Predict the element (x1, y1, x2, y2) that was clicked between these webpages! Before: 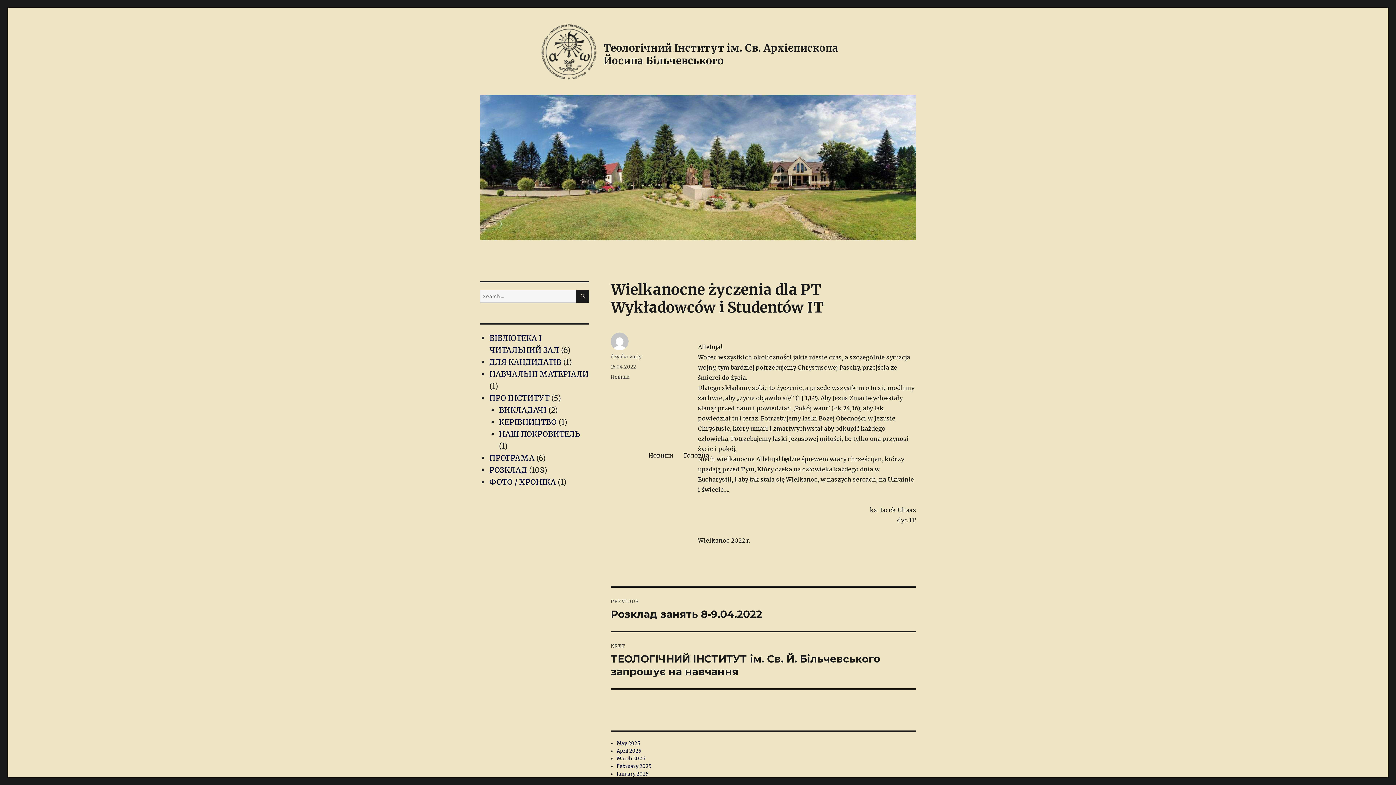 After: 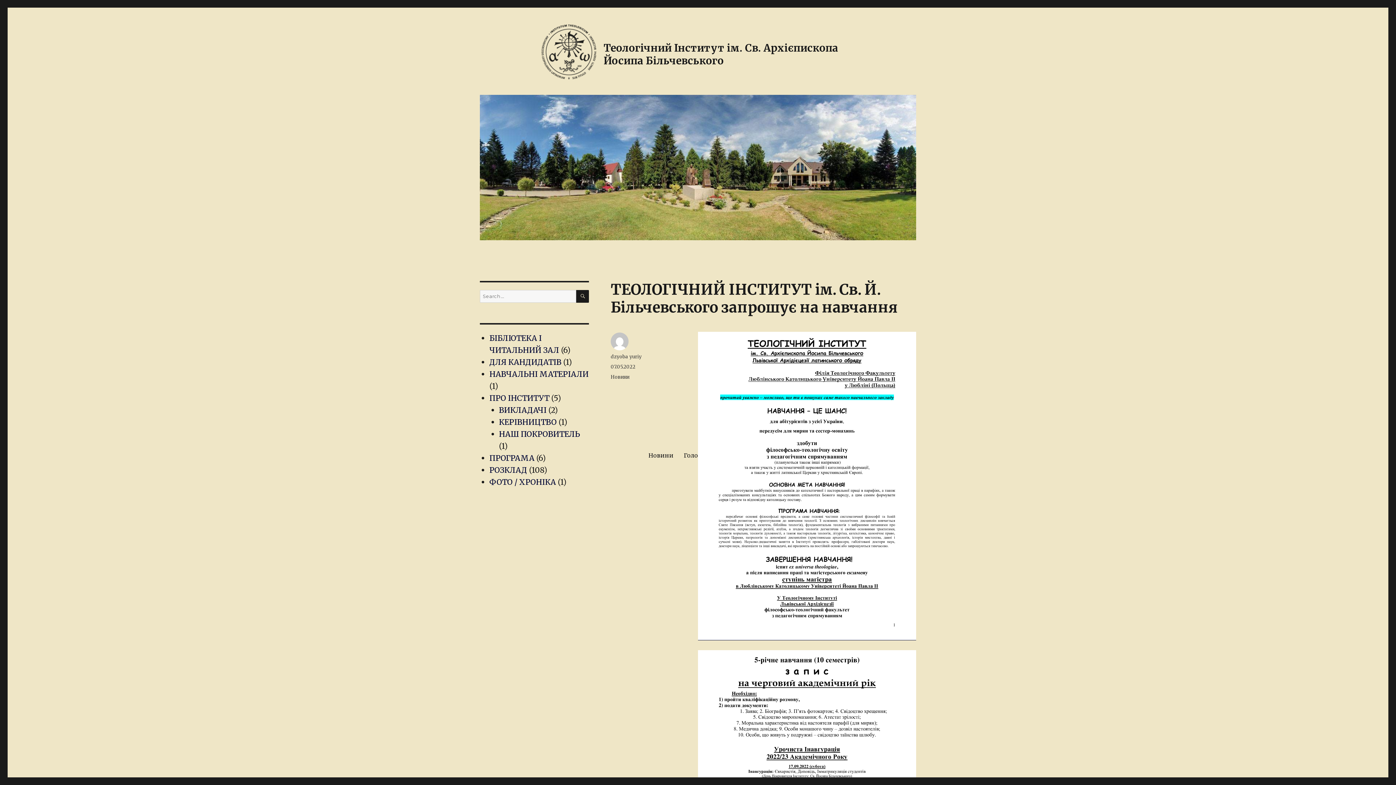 Action: label: NEXT
Next post:
ТЕОЛОГІЧНИЙ ІНСТИТУТ ім. Св. Й. Більчевського запрошує на навчання bbox: (610, 632, 916, 688)